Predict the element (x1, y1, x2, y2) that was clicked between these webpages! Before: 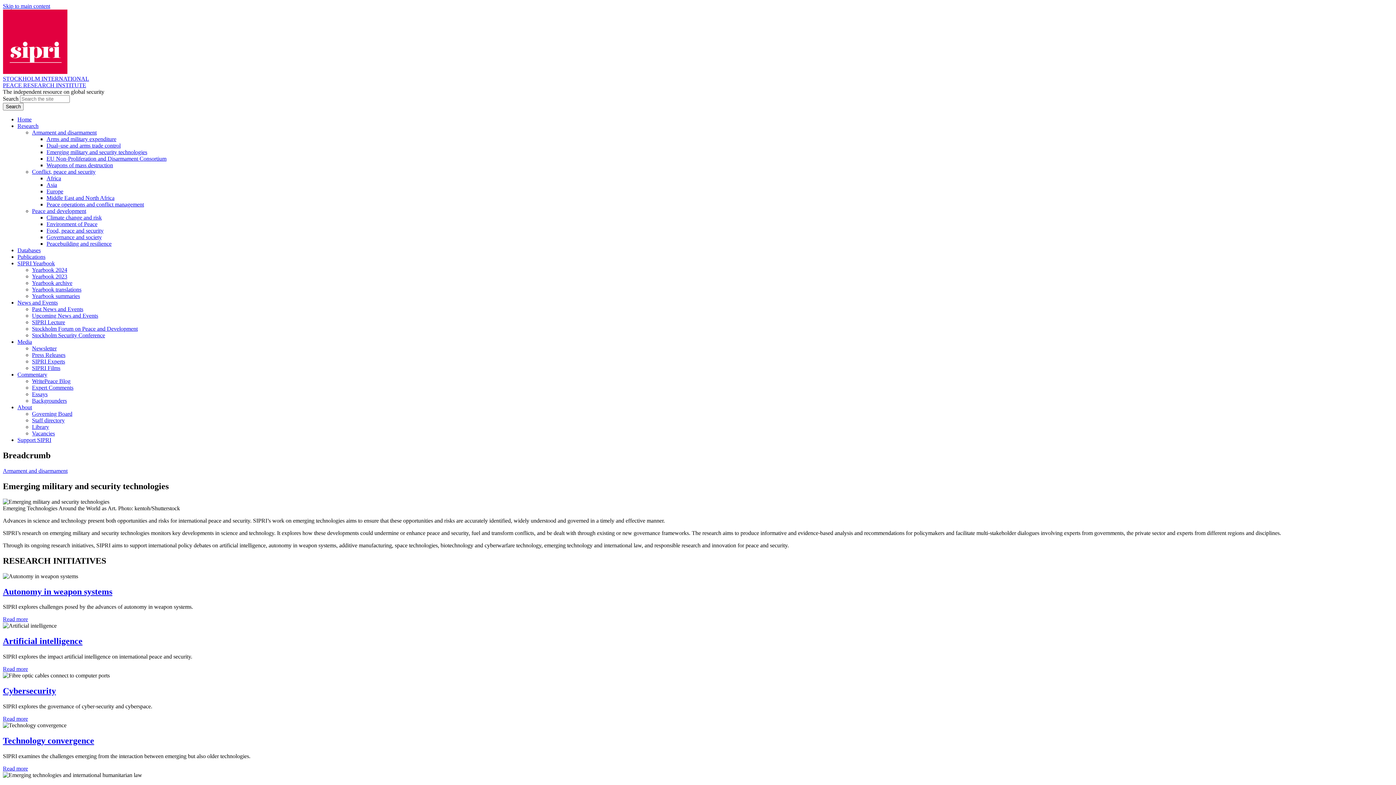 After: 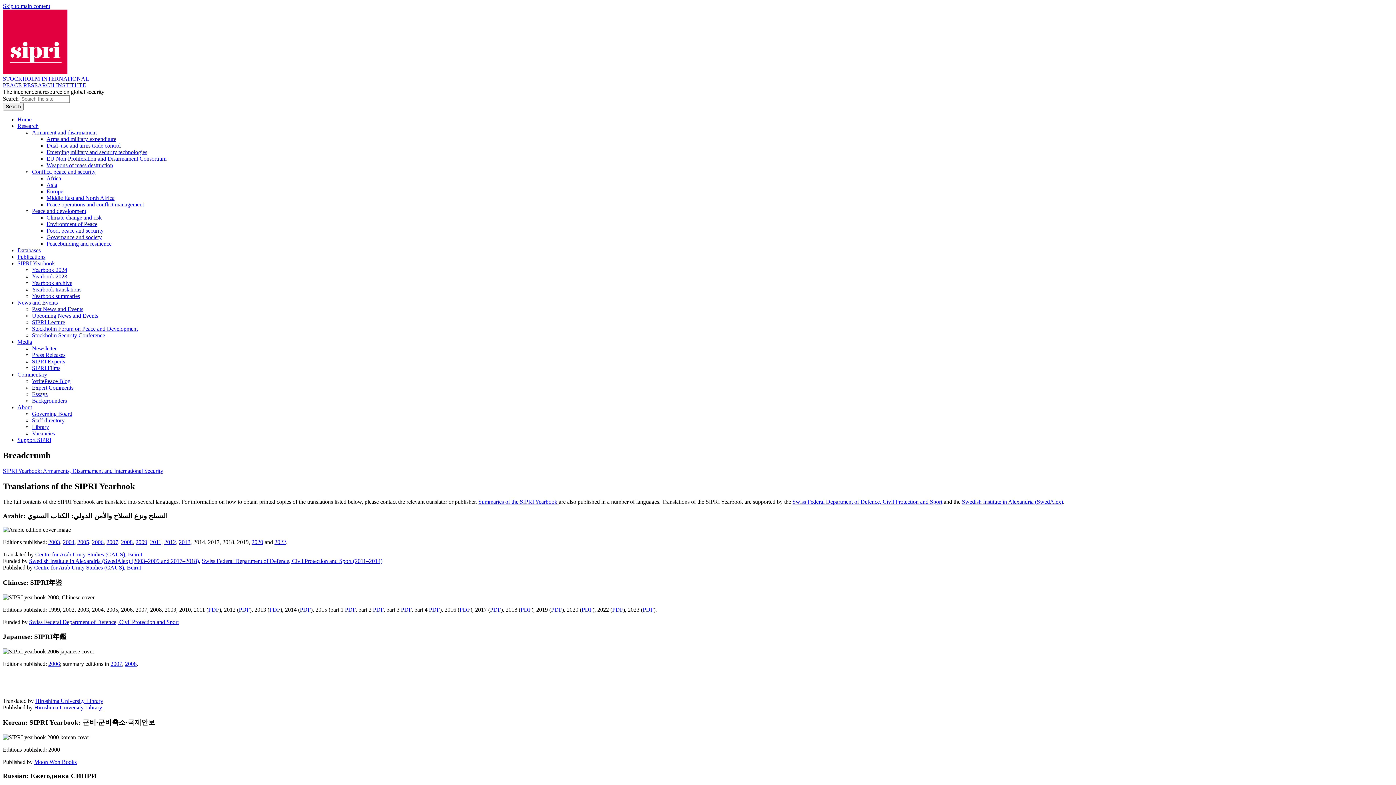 Action: label: Yearbook translations bbox: (32, 286, 81, 292)